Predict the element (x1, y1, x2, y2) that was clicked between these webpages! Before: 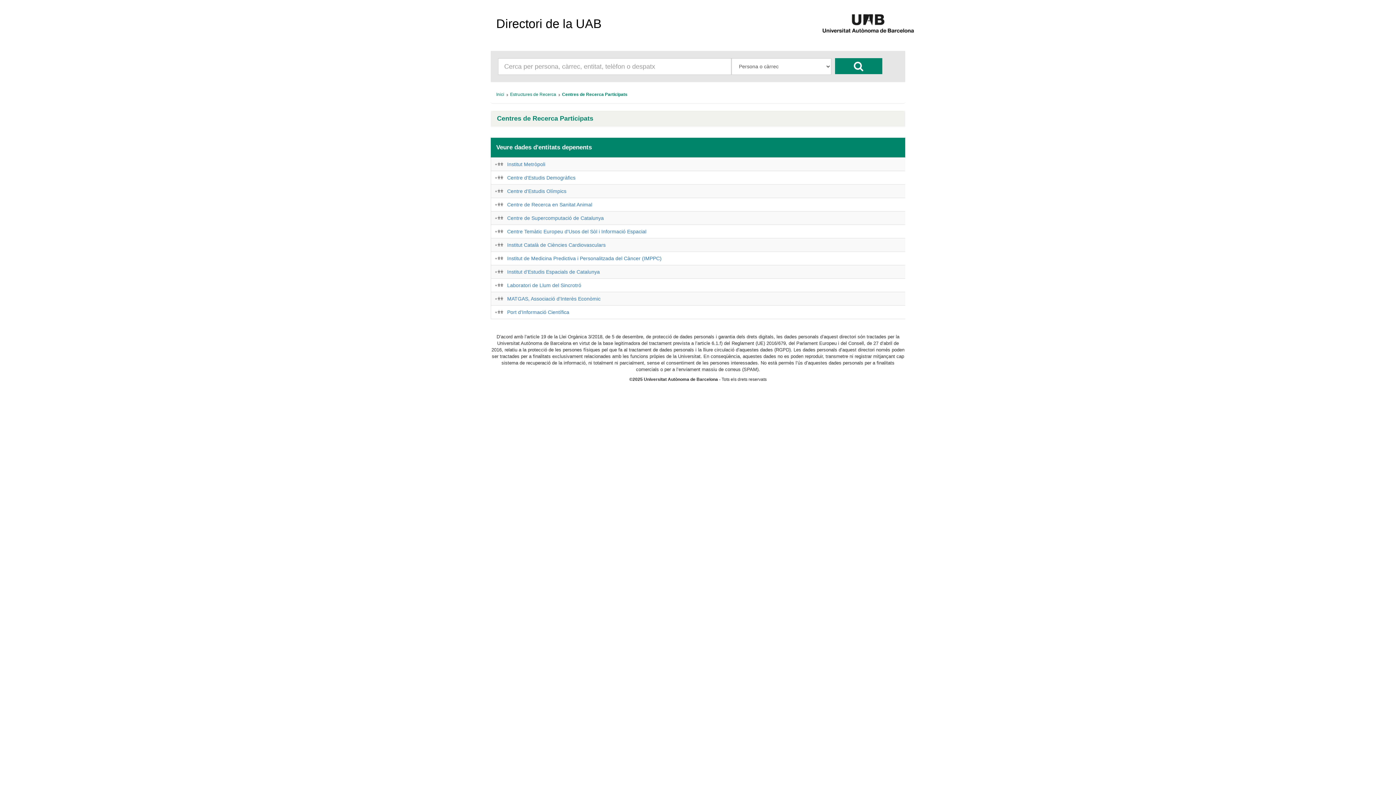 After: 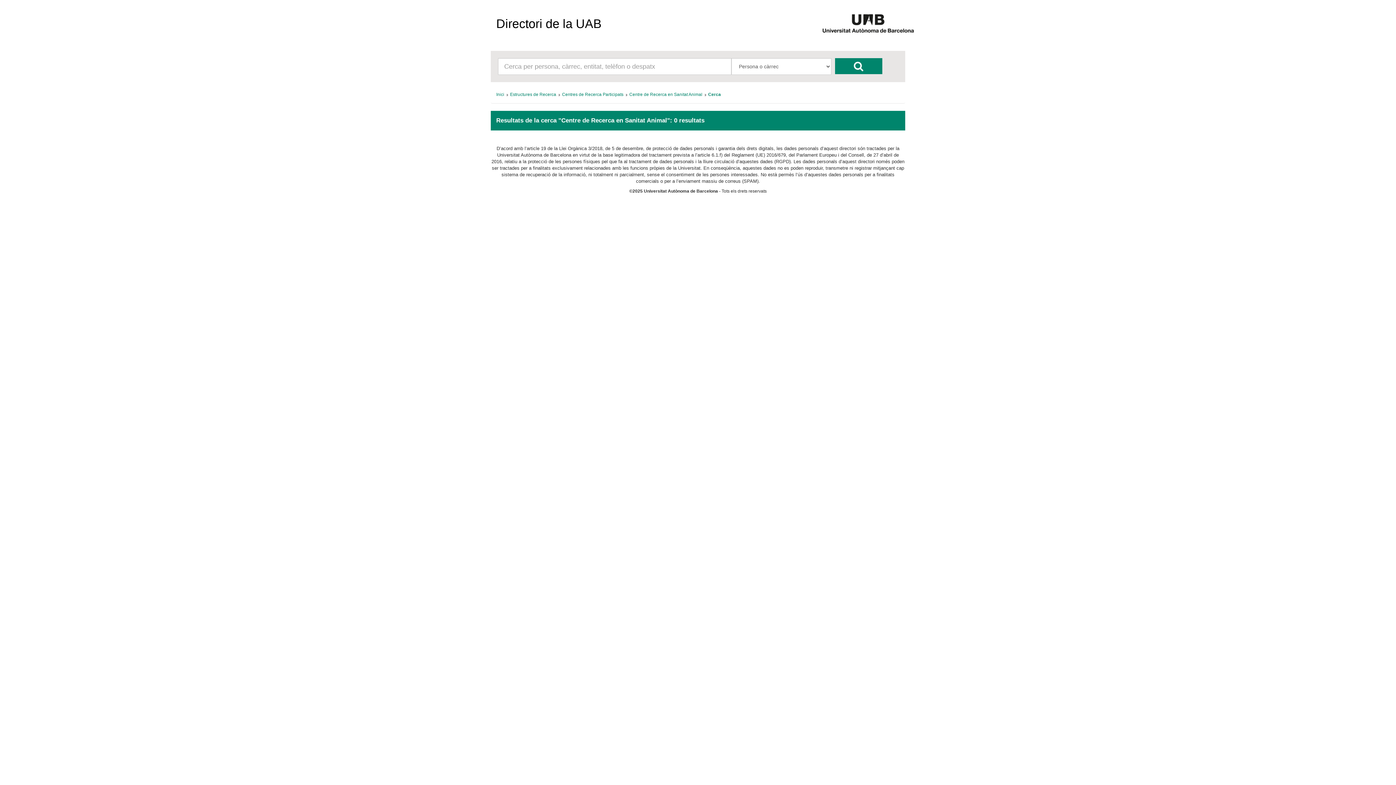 Action: bbox: (494, 202, 503, 206)